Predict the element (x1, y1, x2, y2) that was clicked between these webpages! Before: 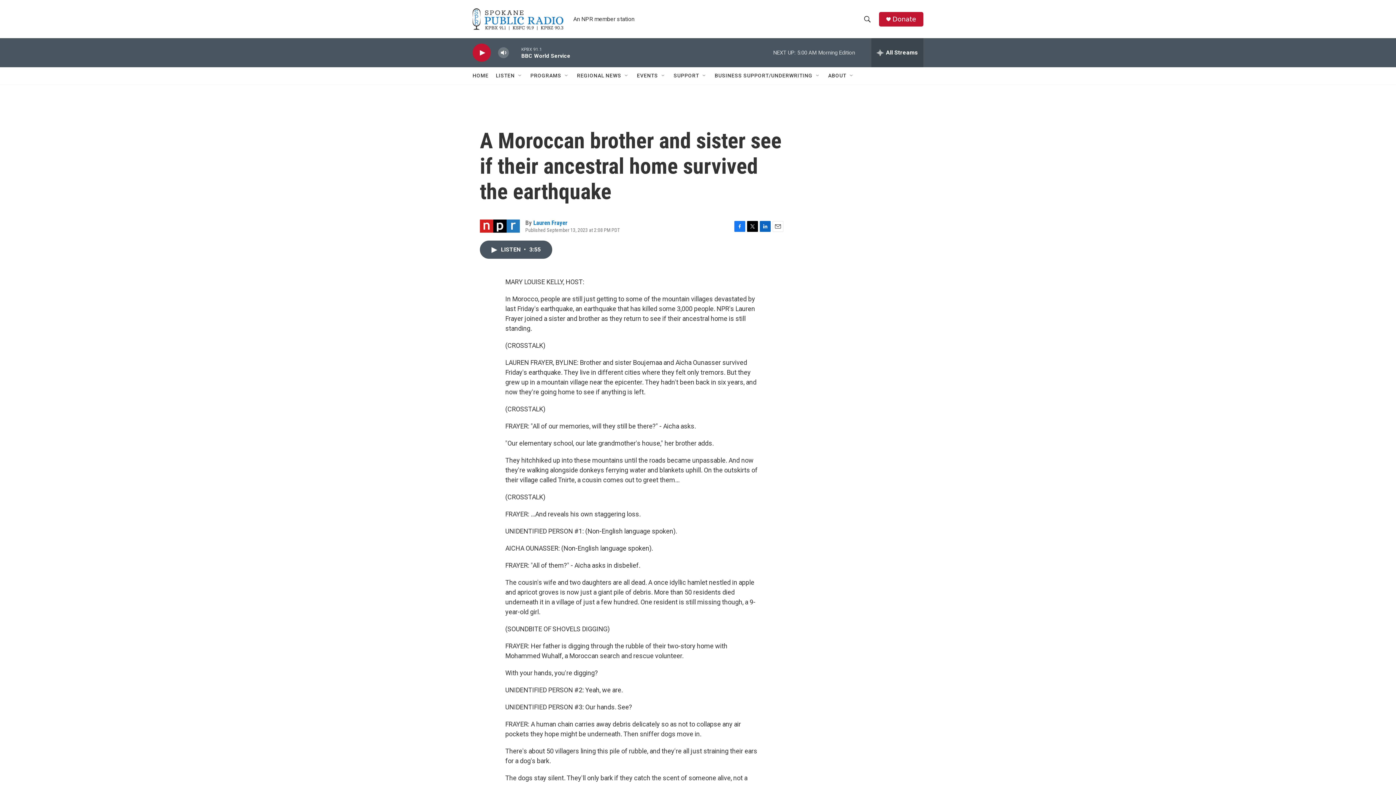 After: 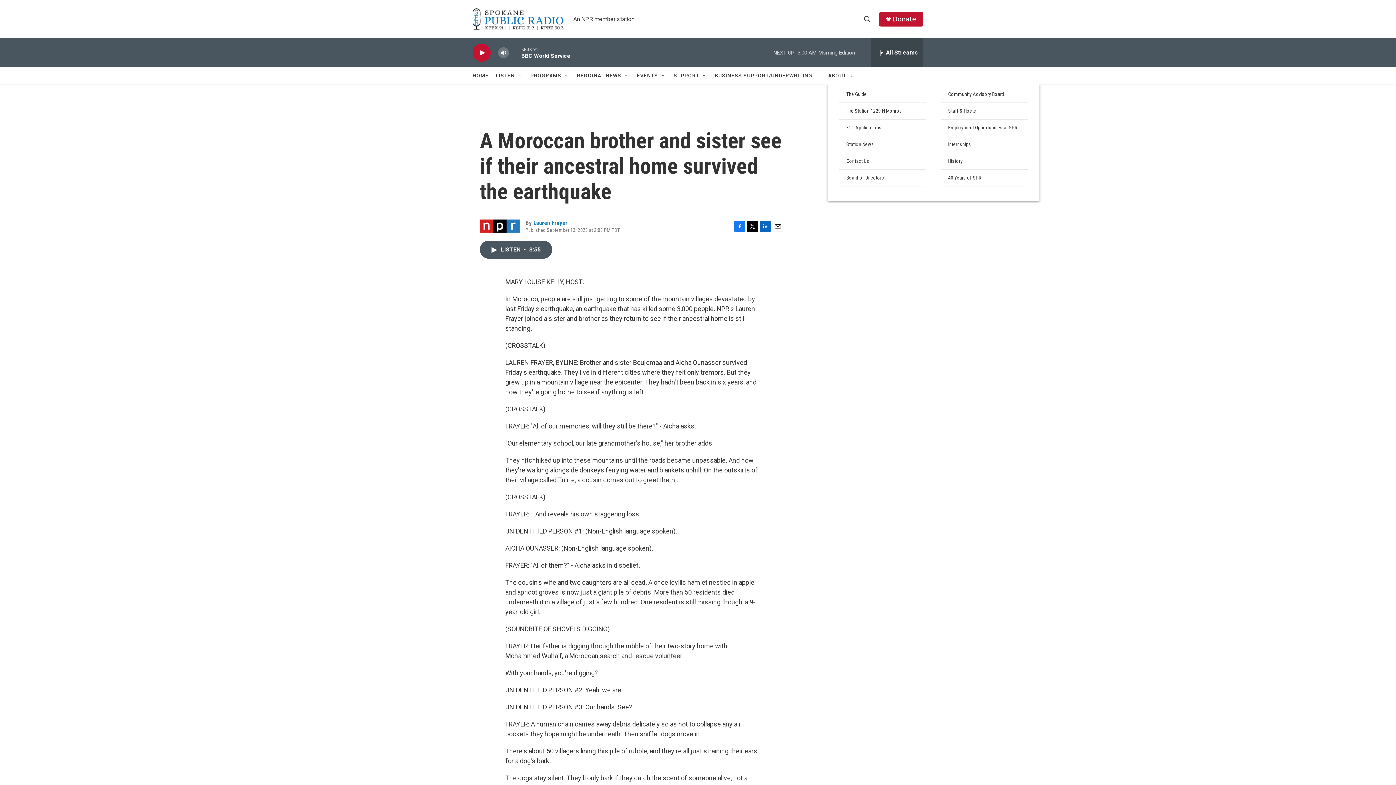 Action: label: Open Sub Navigation bbox: (849, 72, 854, 78)